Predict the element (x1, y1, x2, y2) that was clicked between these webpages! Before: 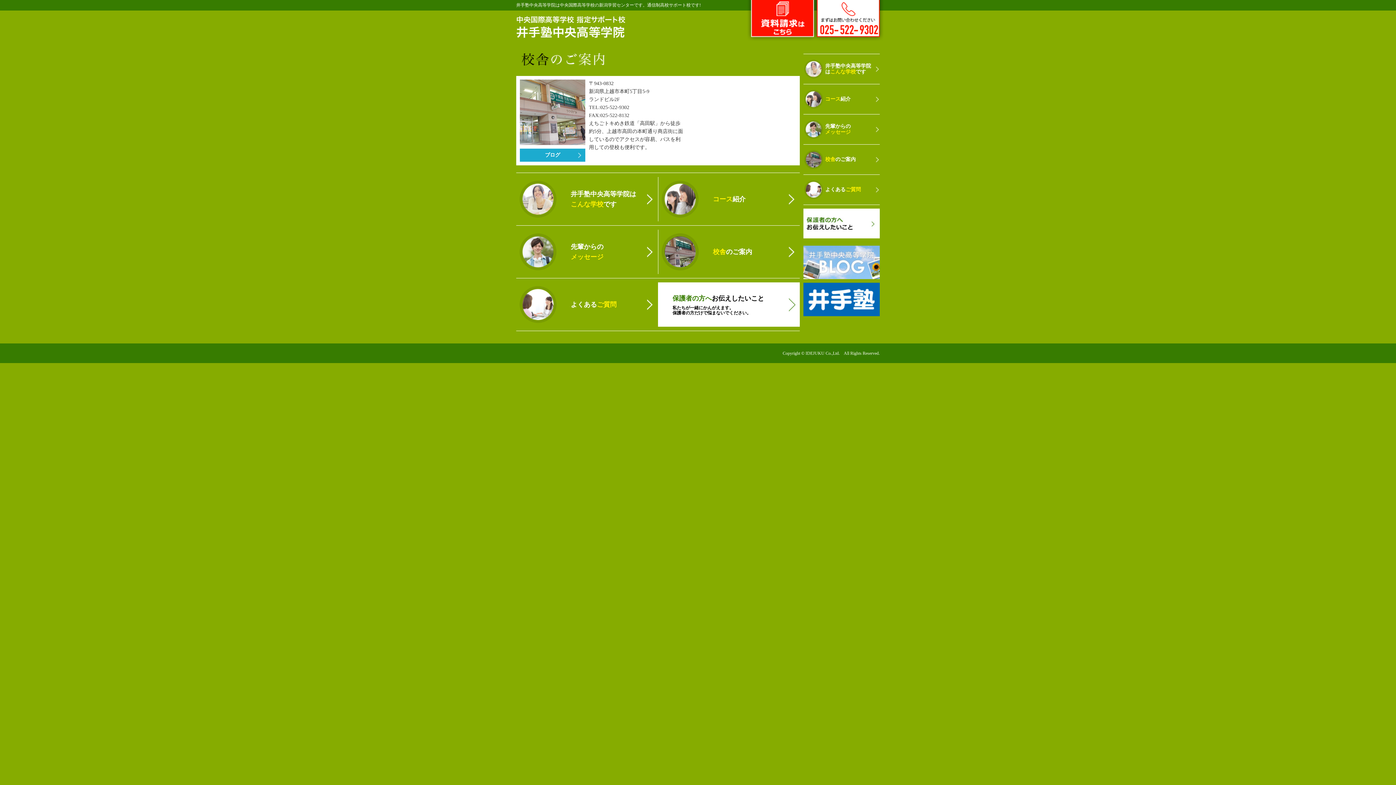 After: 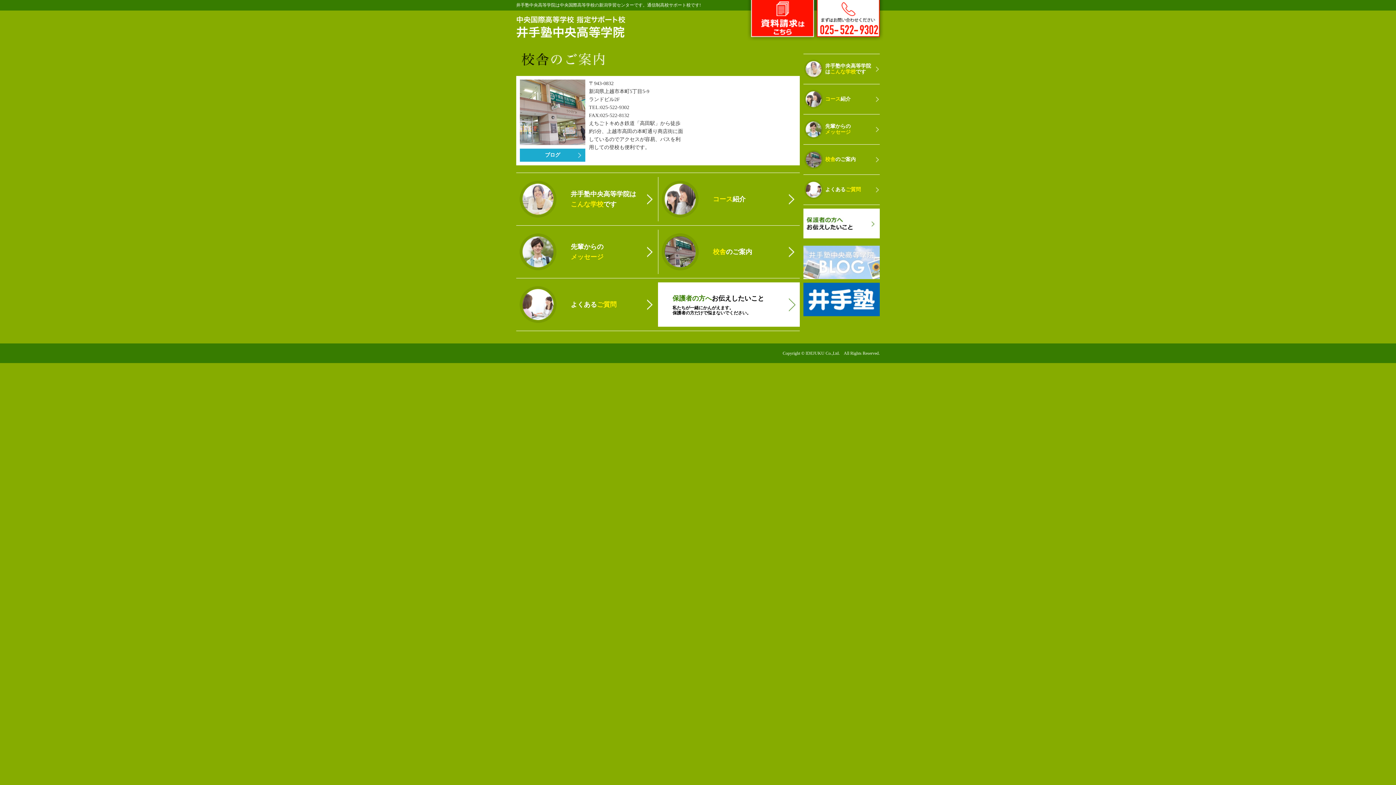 Action: bbox: (803, 245, 880, 279)